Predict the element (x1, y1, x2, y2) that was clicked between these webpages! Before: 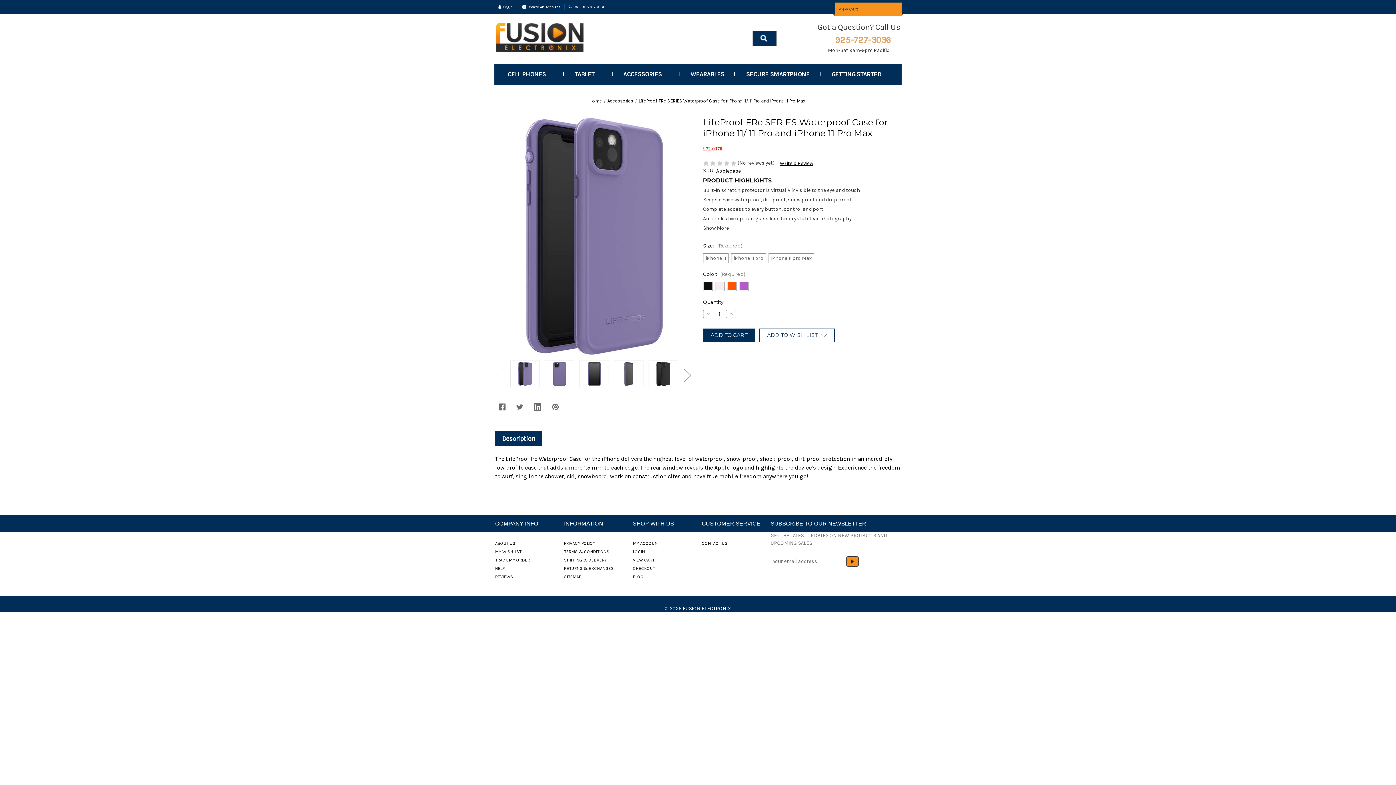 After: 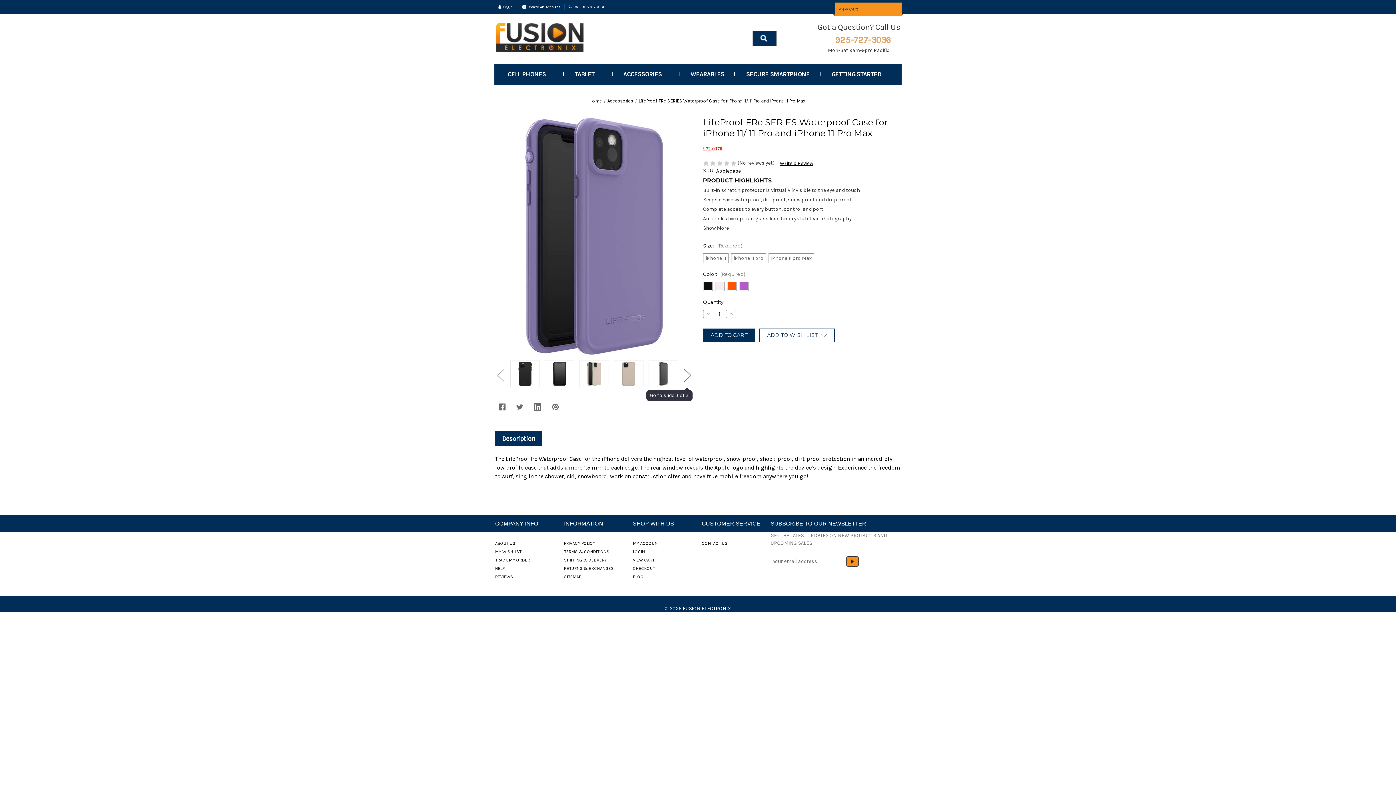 Action: bbox: (680, 364, 694, 386) label: Go to slide 2 of 3